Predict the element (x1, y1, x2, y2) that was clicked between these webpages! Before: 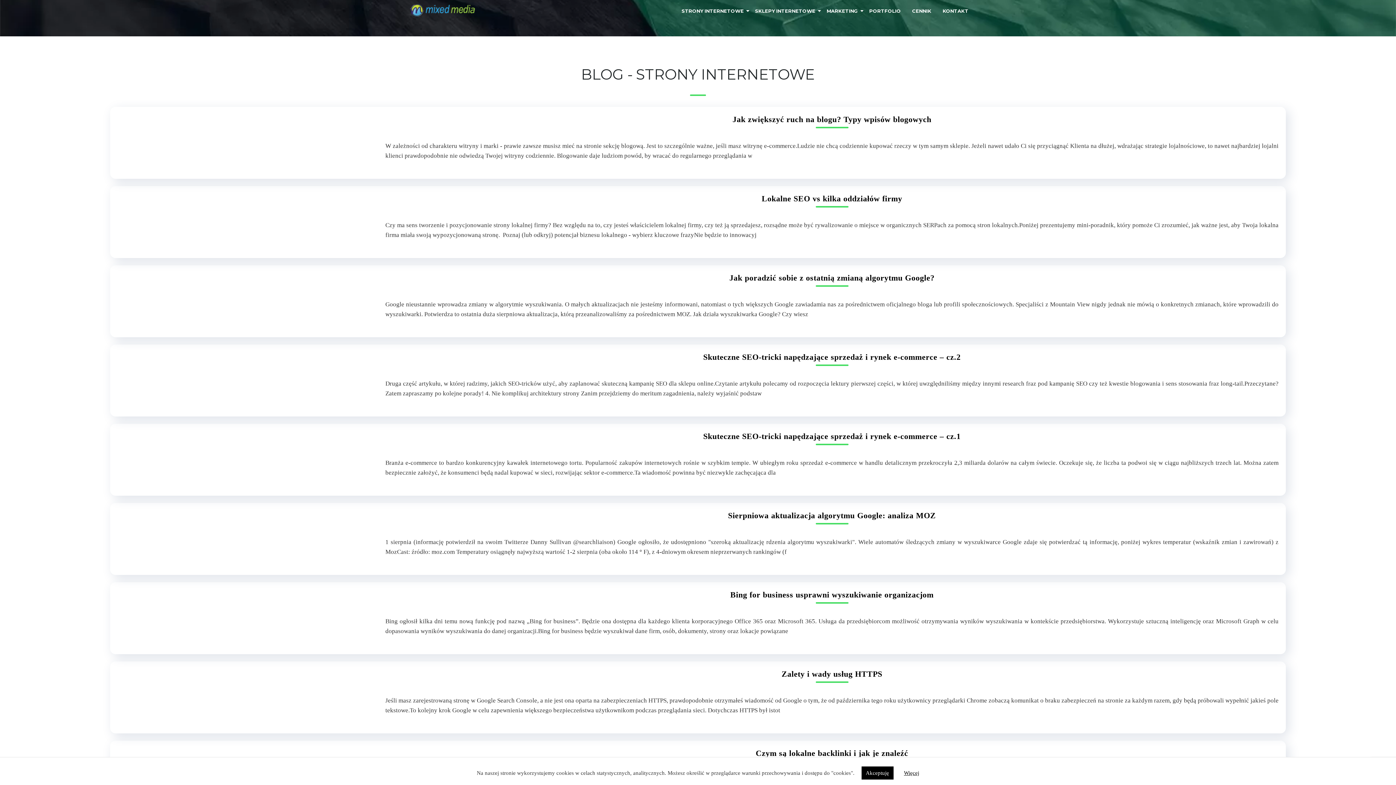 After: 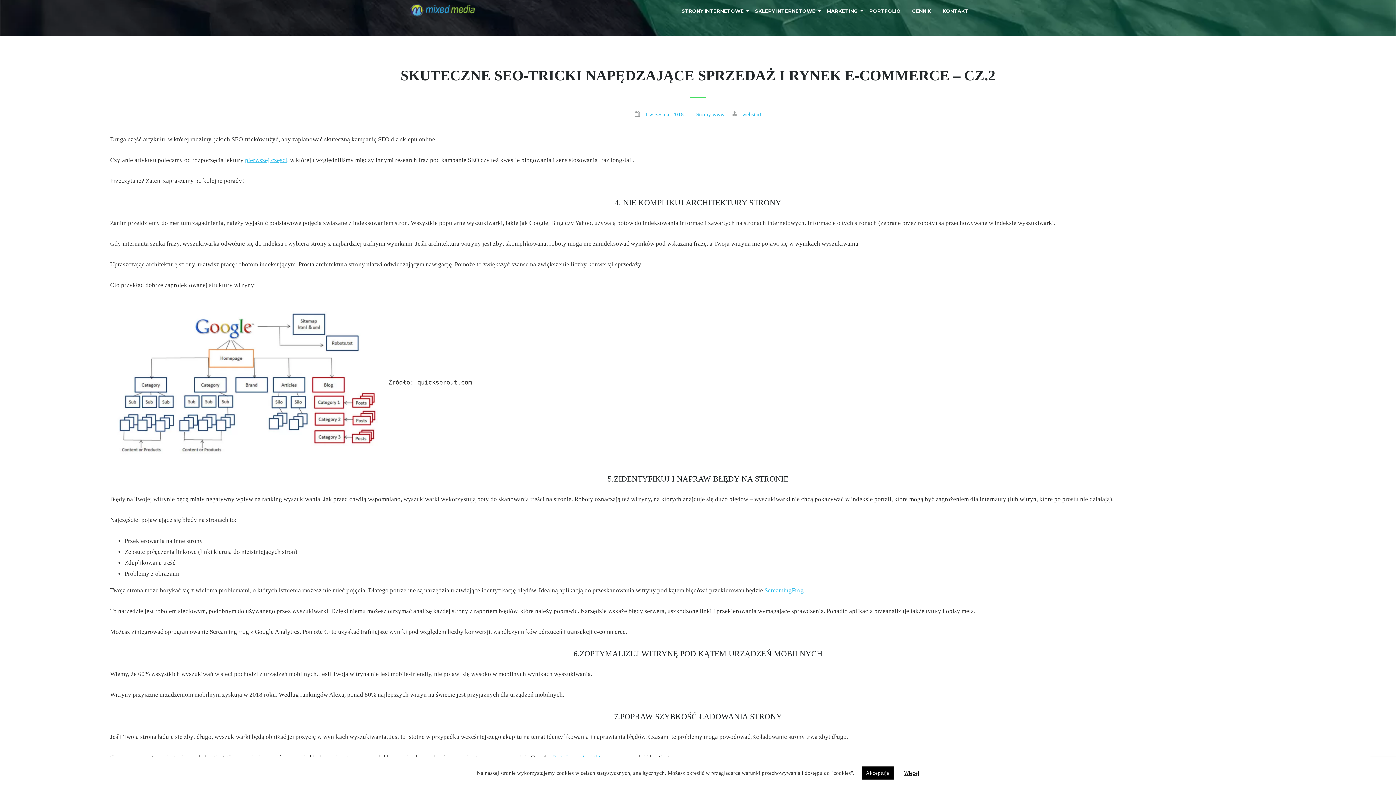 Action: bbox: (385, 352, 1278, 378) label: Skuteczne SEO-tricki napędzające sprzedaż i rynek e-commerce – cz.2